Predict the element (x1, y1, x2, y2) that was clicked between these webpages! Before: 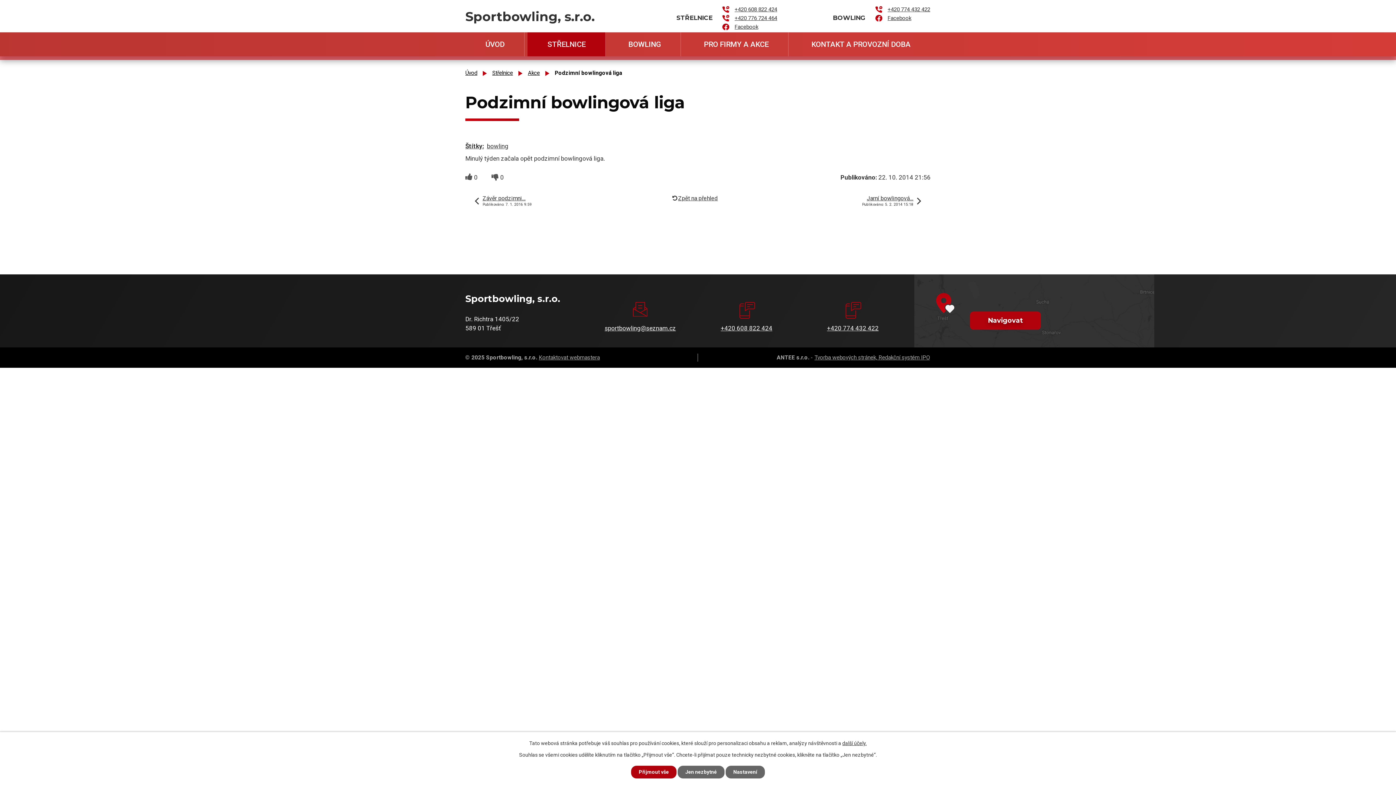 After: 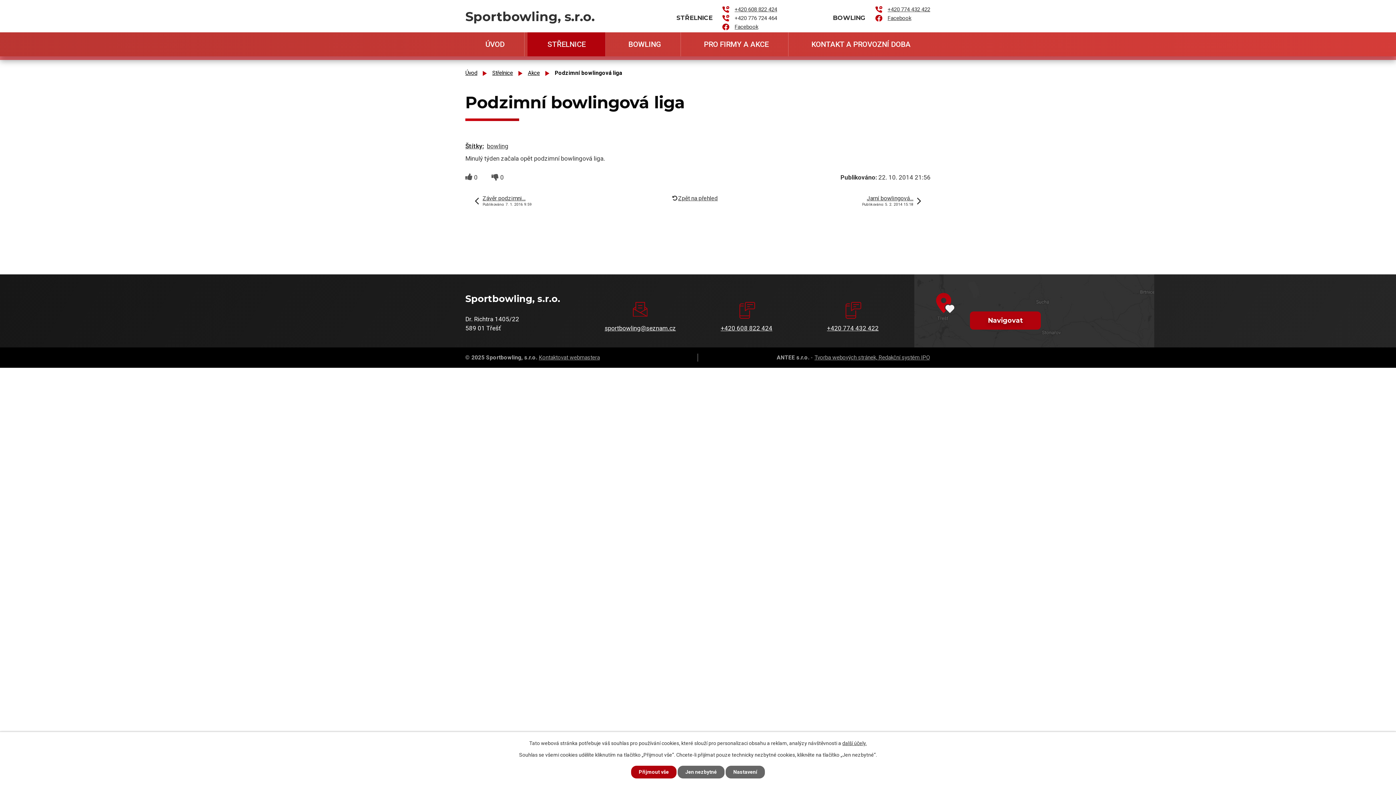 Action: bbox: (734, 14, 777, 21) label: +420 776 724 464